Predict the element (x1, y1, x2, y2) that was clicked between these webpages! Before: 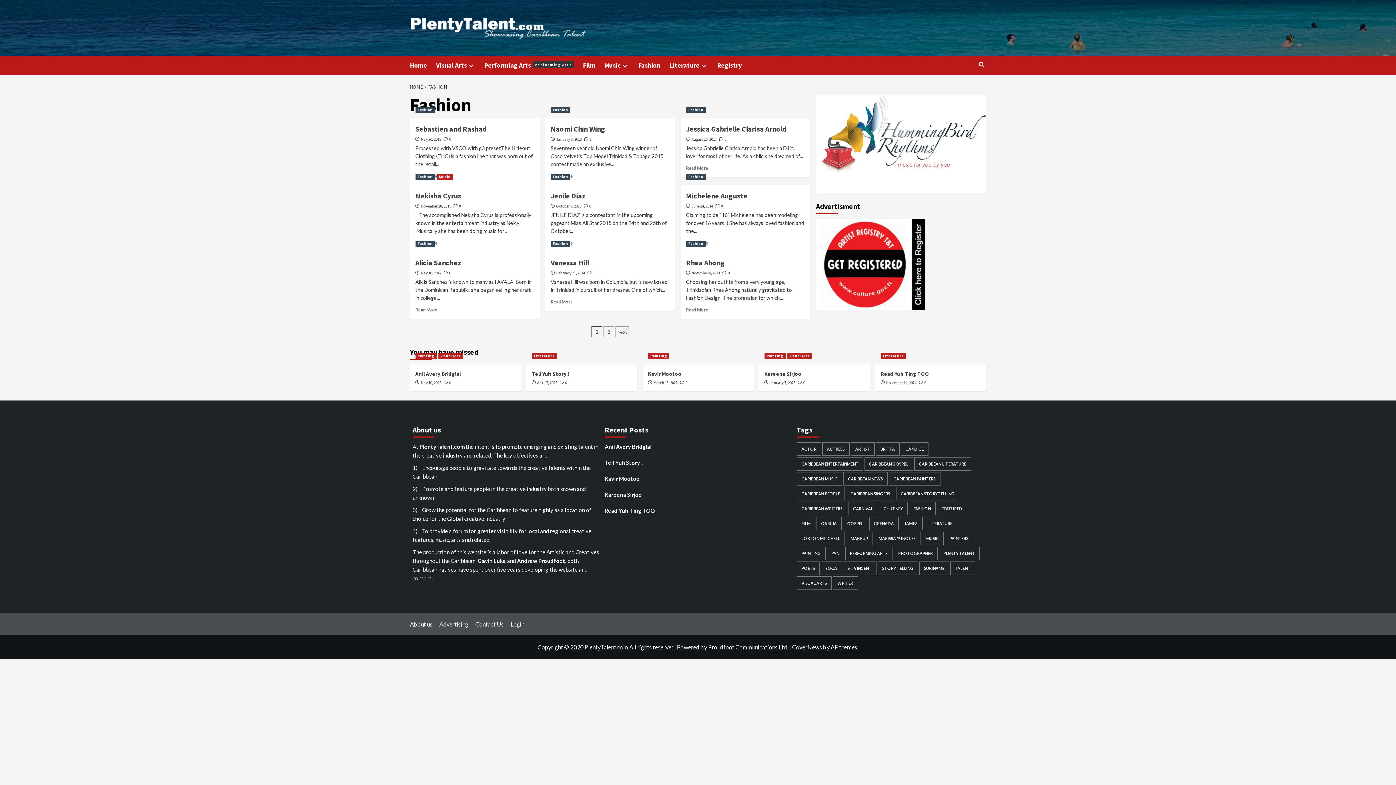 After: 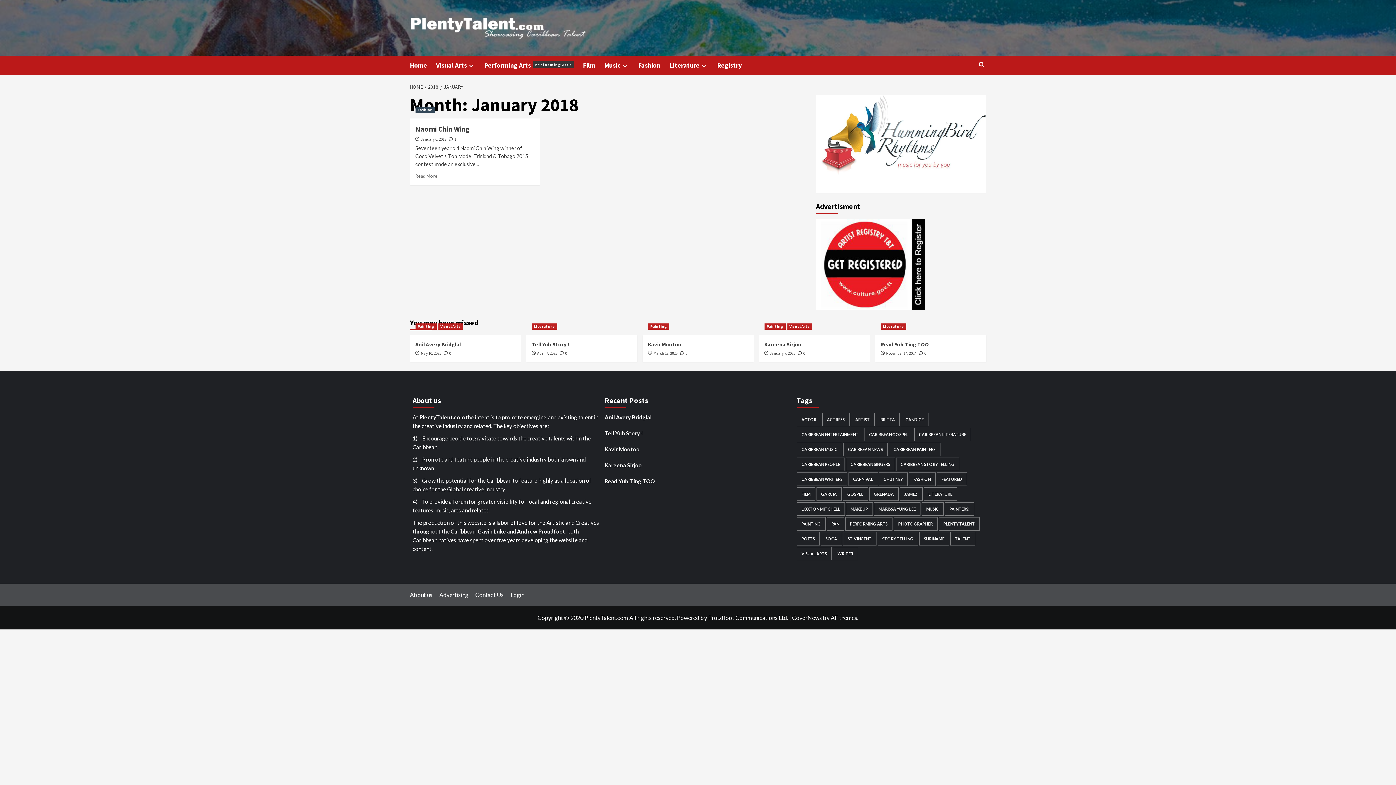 Action: label: January 6, 2018 bbox: (556, 136, 581, 141)